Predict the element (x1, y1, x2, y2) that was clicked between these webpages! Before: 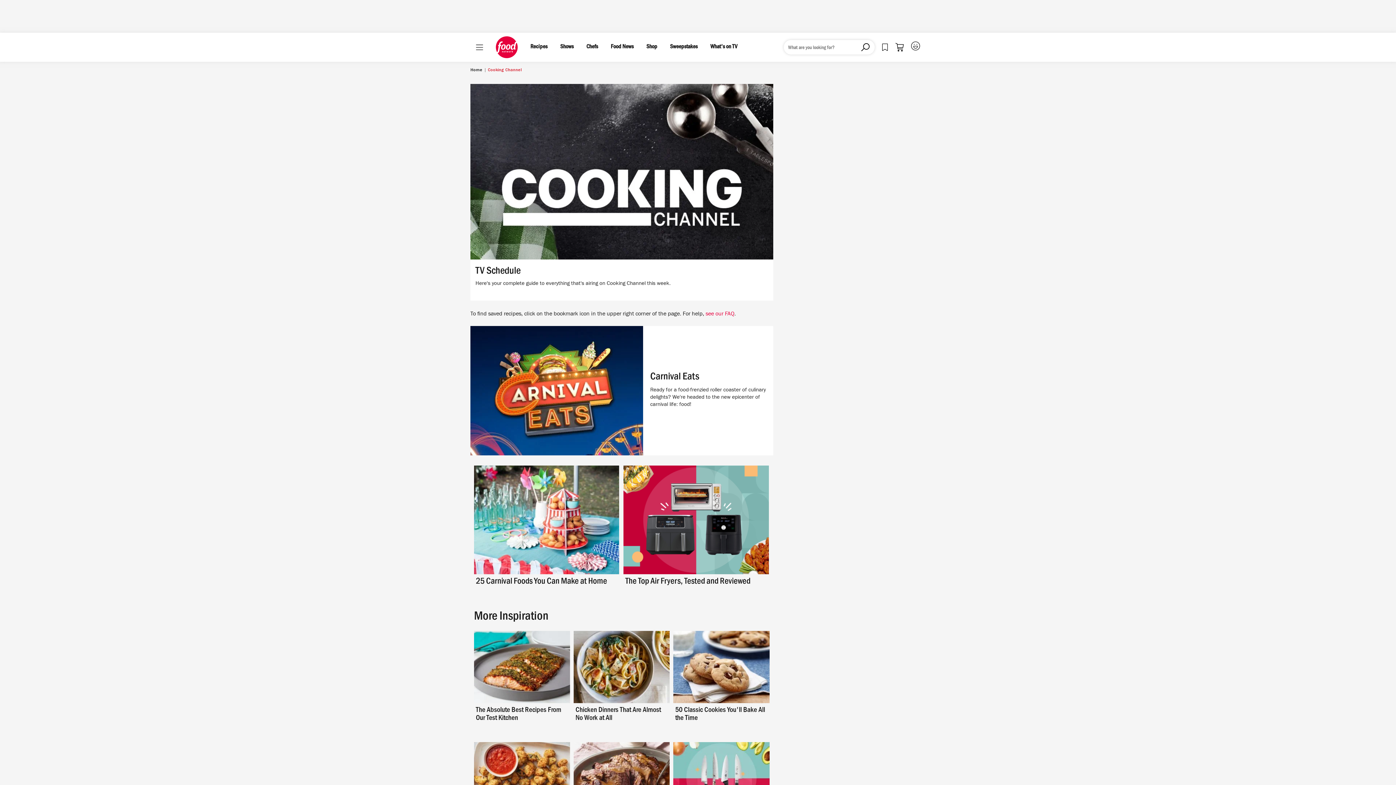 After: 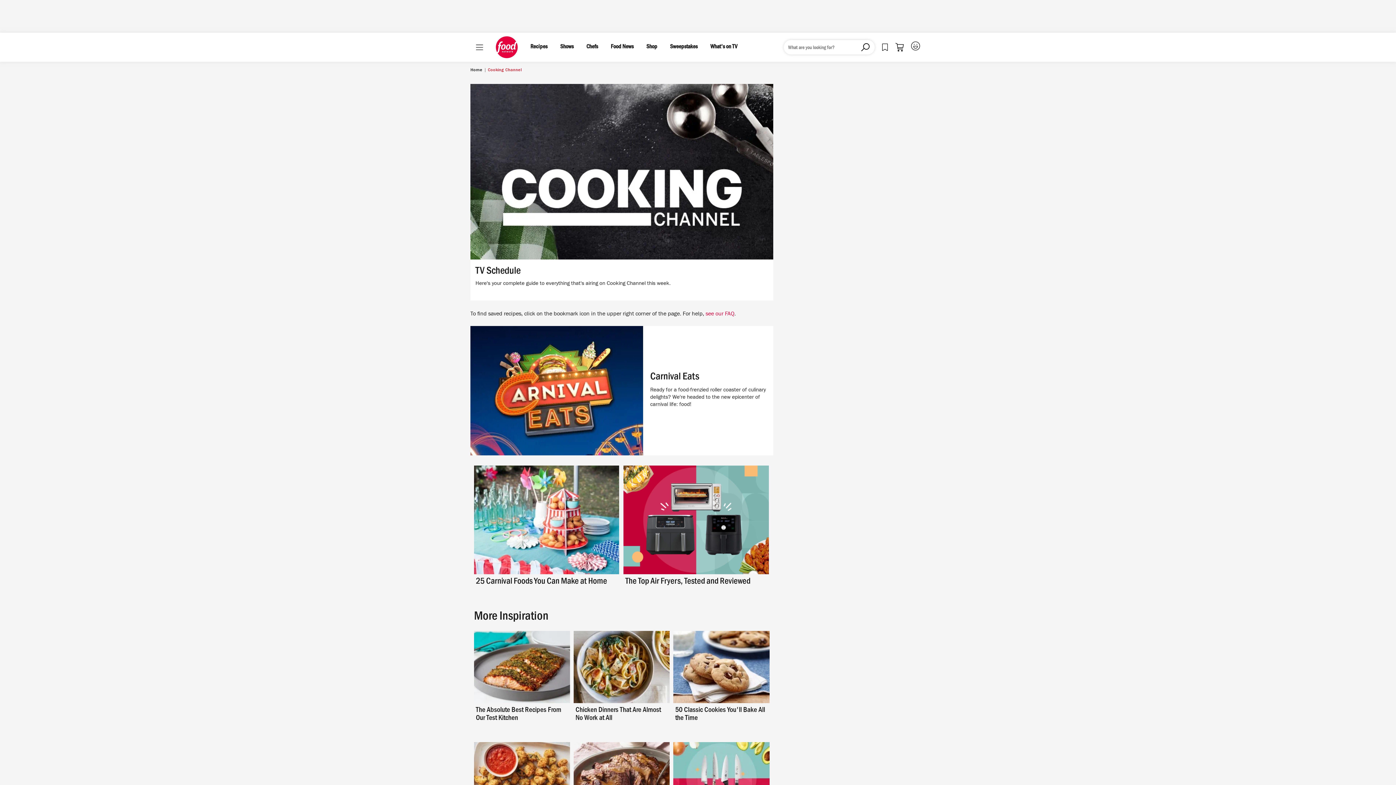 Action: bbox: (474, 465, 619, 574)